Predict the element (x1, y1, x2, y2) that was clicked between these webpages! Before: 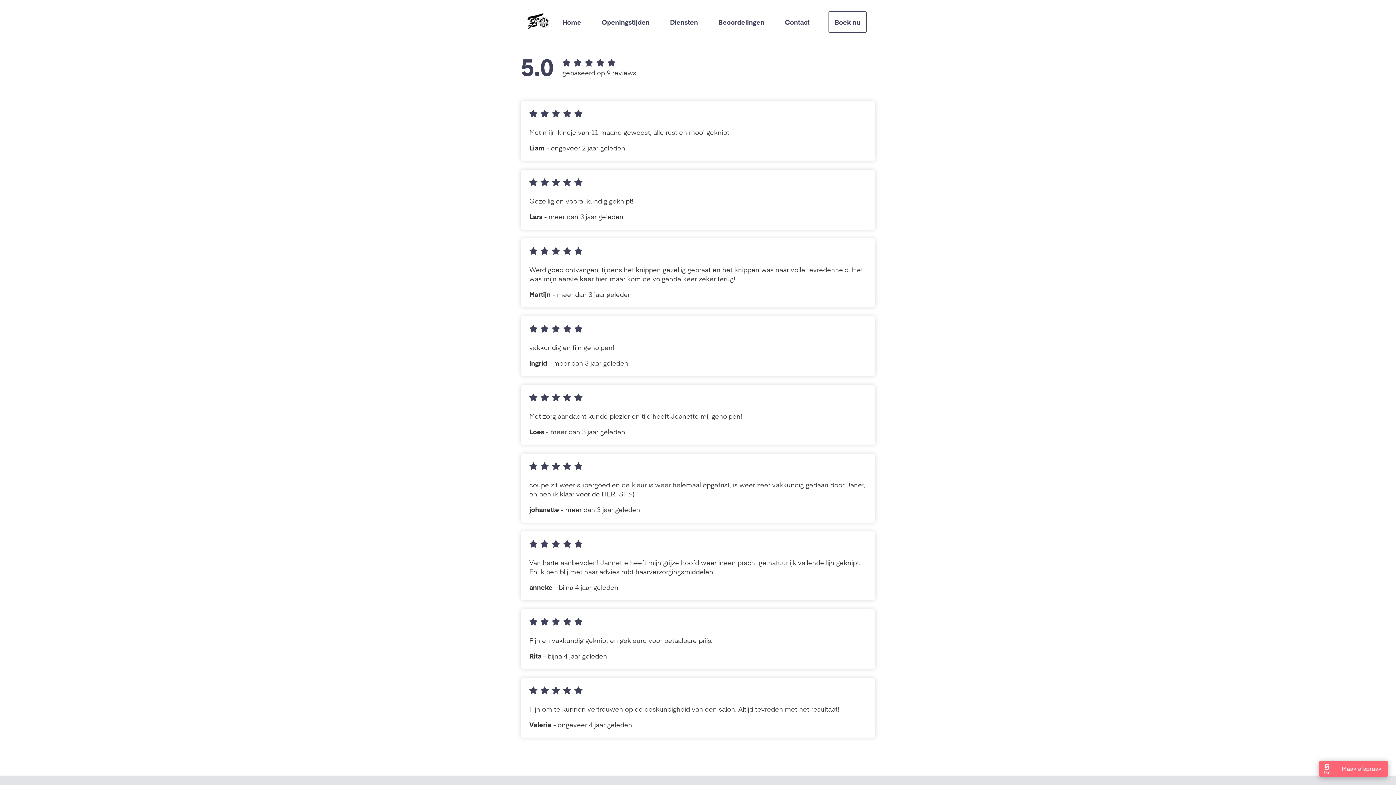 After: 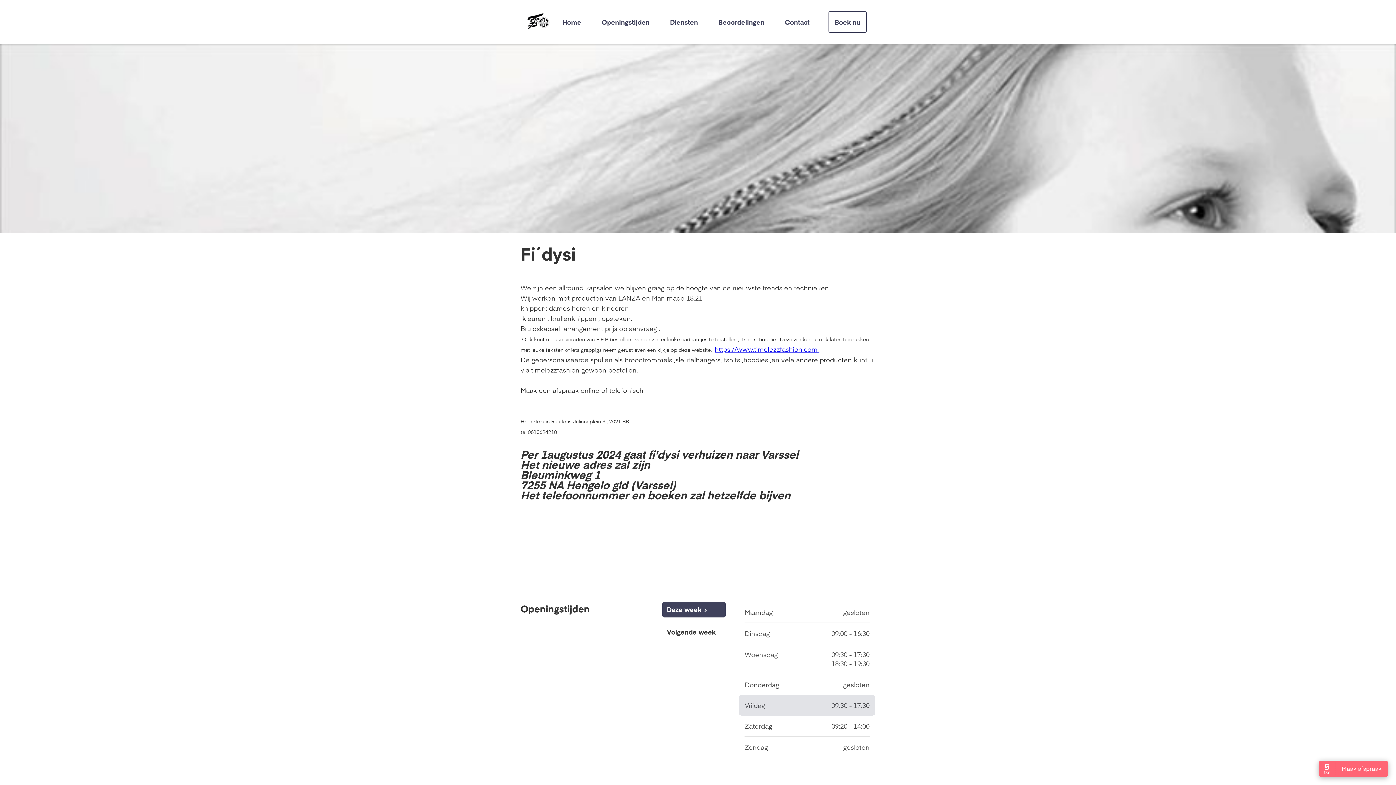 Action: bbox: (520, 29, 552, 38)